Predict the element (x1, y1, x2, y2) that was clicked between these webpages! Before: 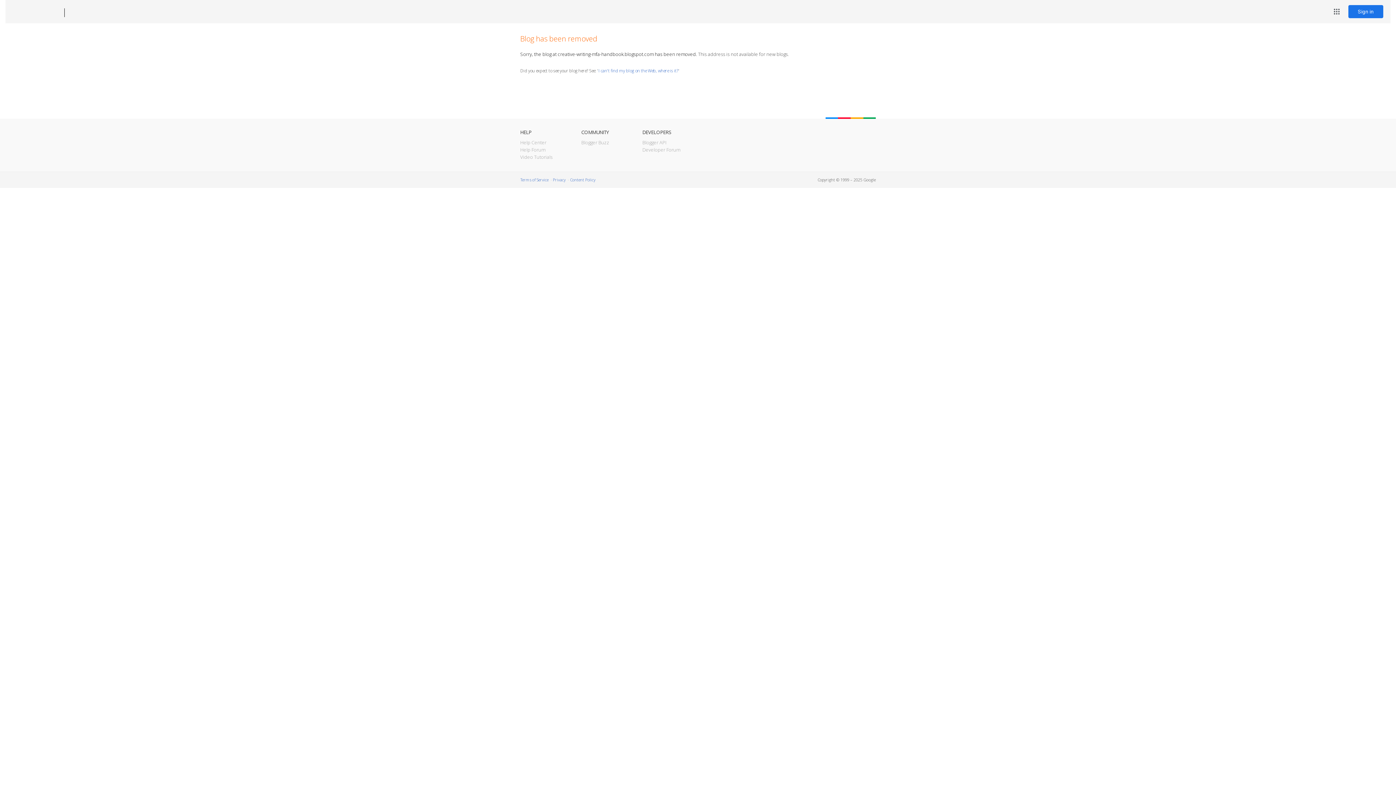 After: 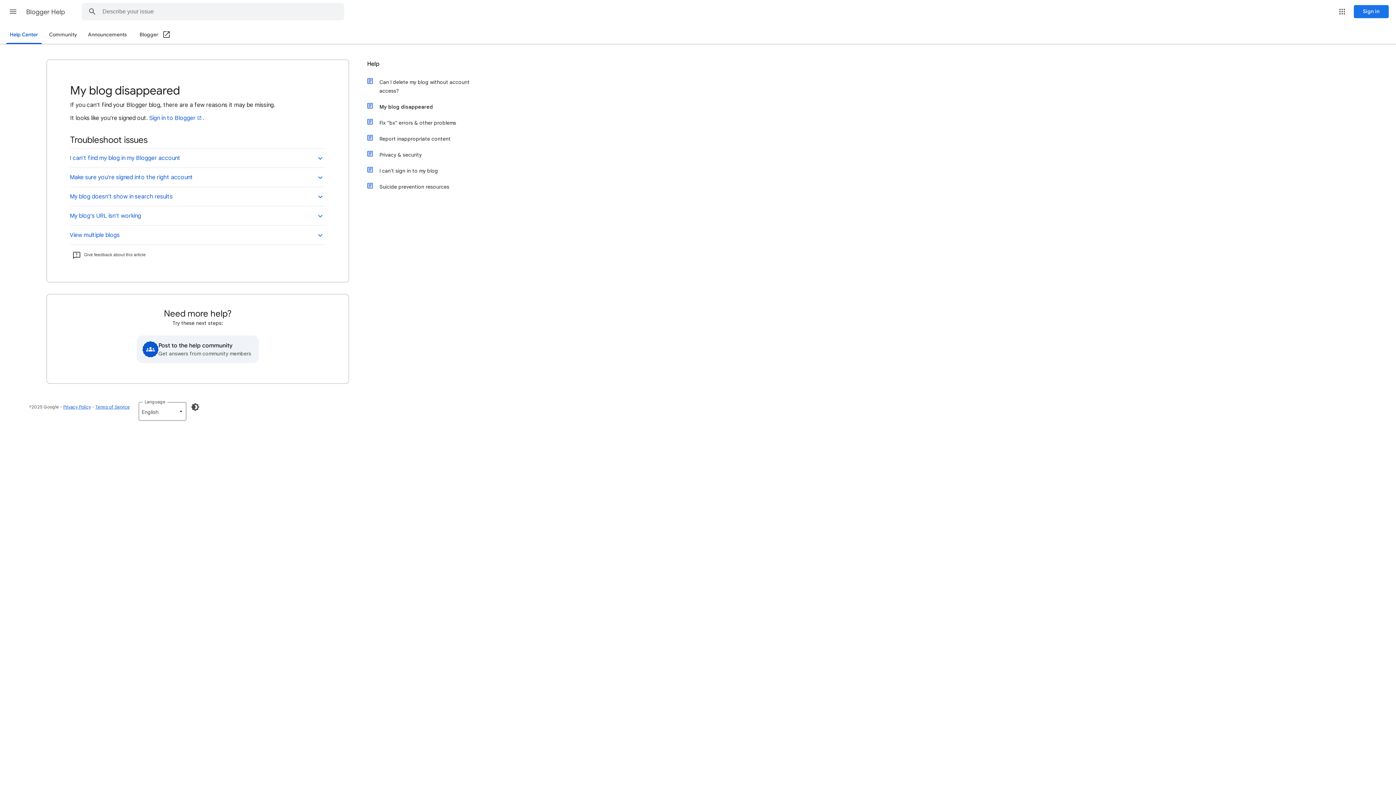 Action: bbox: (598, 67, 678, 73) label: I can't find my blog on the Web, where is it?